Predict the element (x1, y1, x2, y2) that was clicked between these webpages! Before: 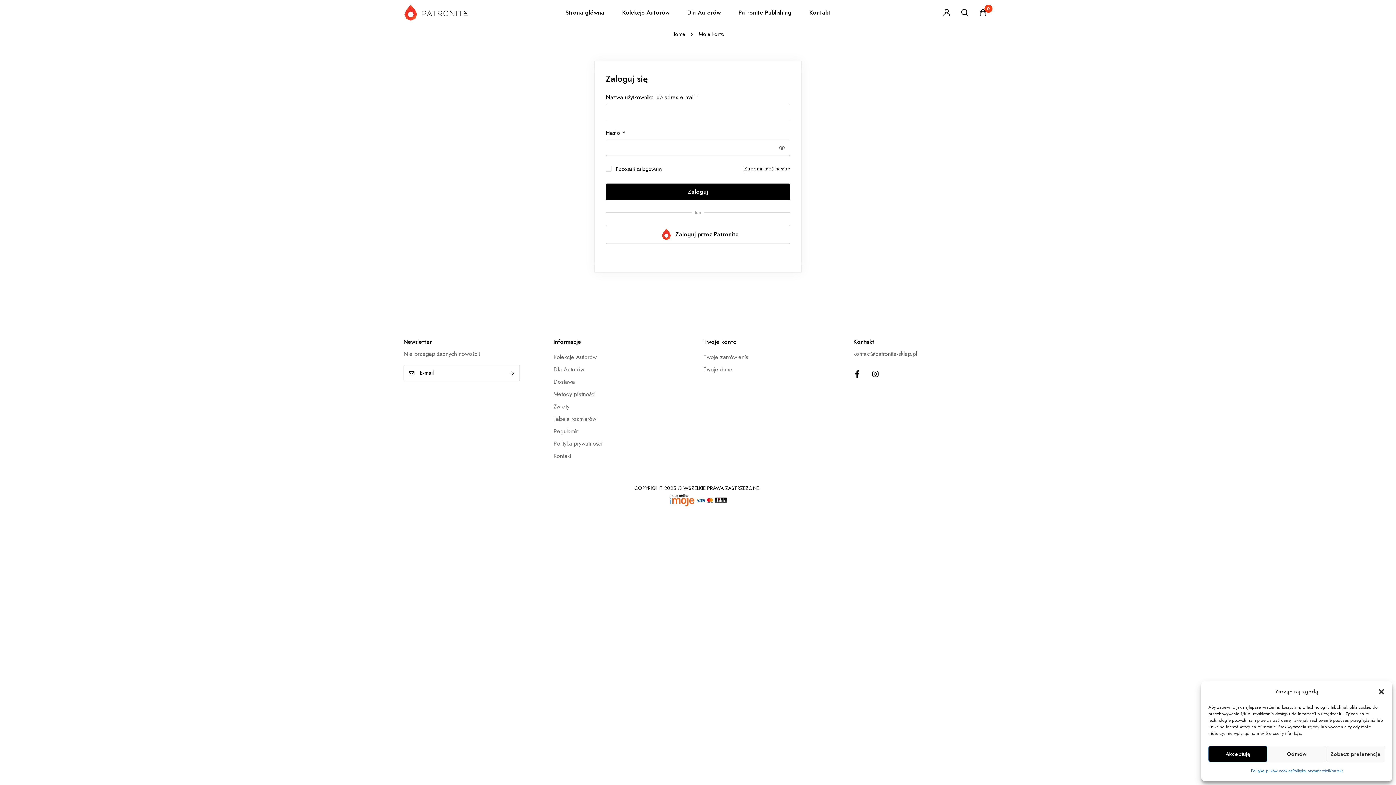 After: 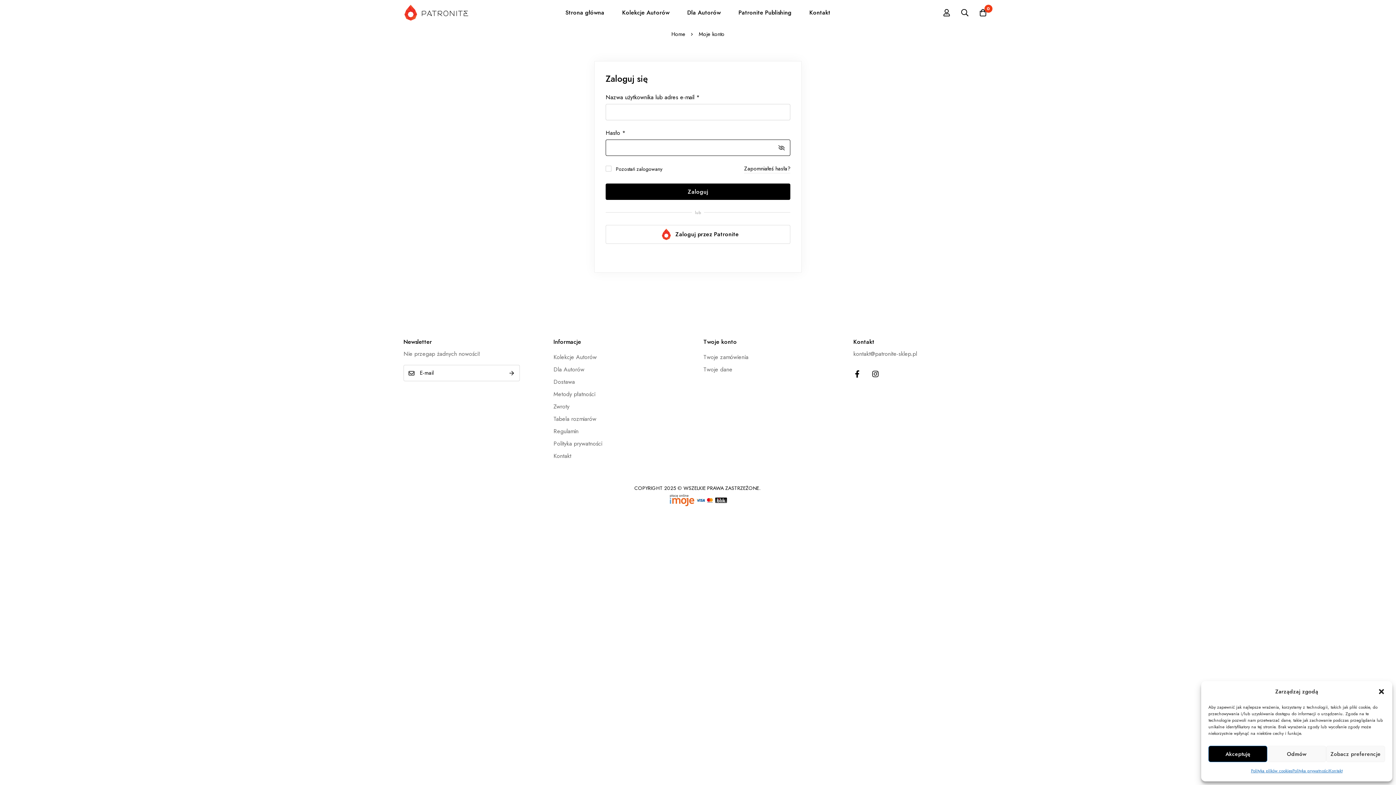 Action: bbox: (773, 139, 790, 156) label: Pokaż hasło